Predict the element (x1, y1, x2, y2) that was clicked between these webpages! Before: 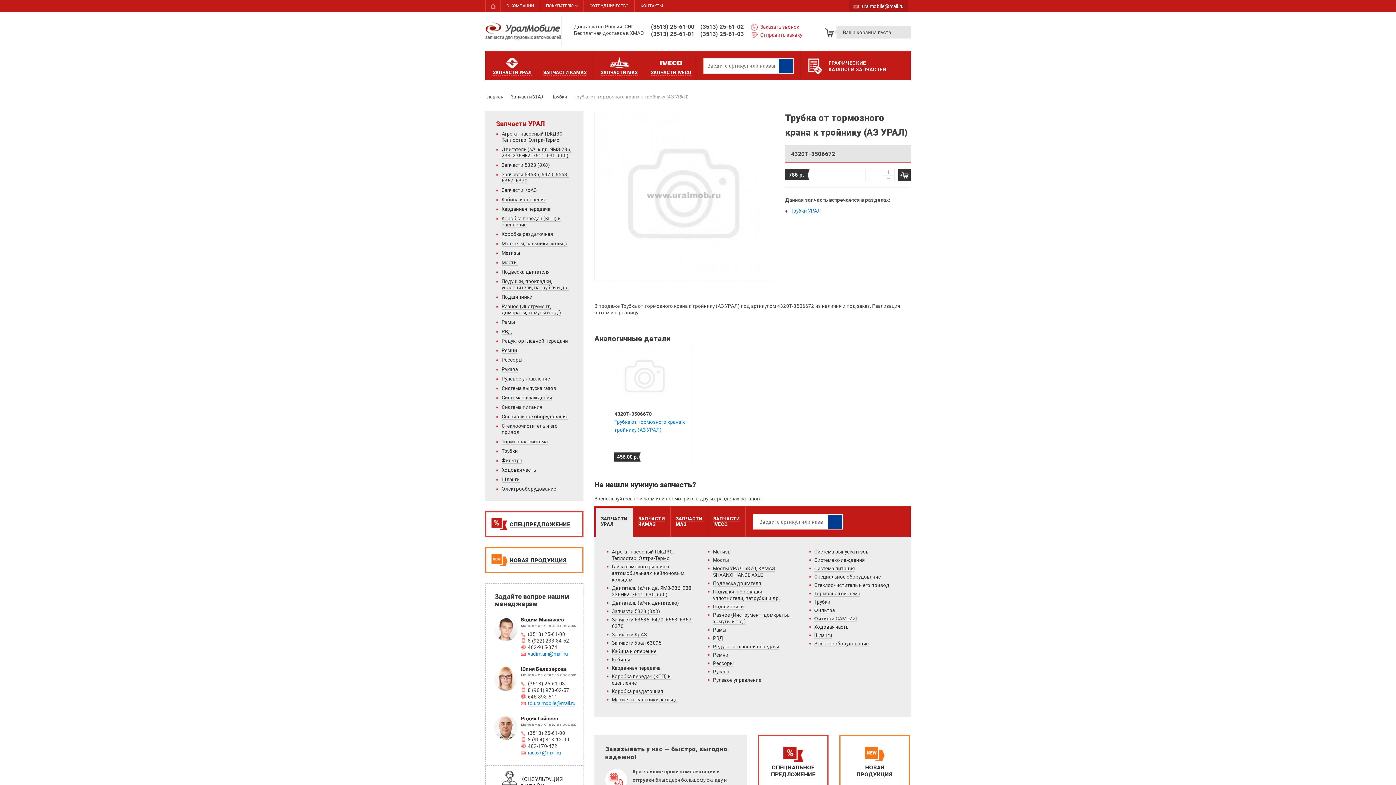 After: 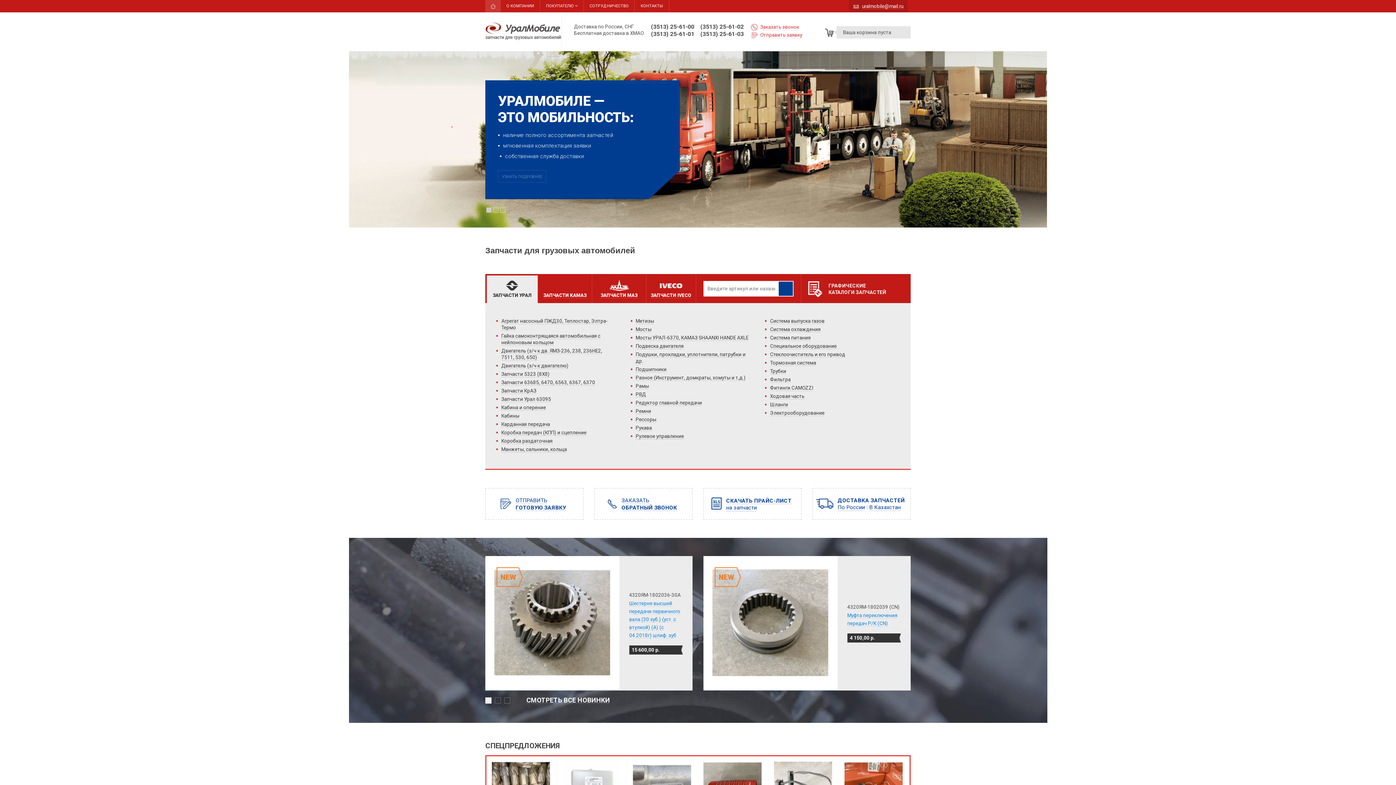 Action: bbox: (485, 0, 500, 12) label: ГЛАВНАЯ